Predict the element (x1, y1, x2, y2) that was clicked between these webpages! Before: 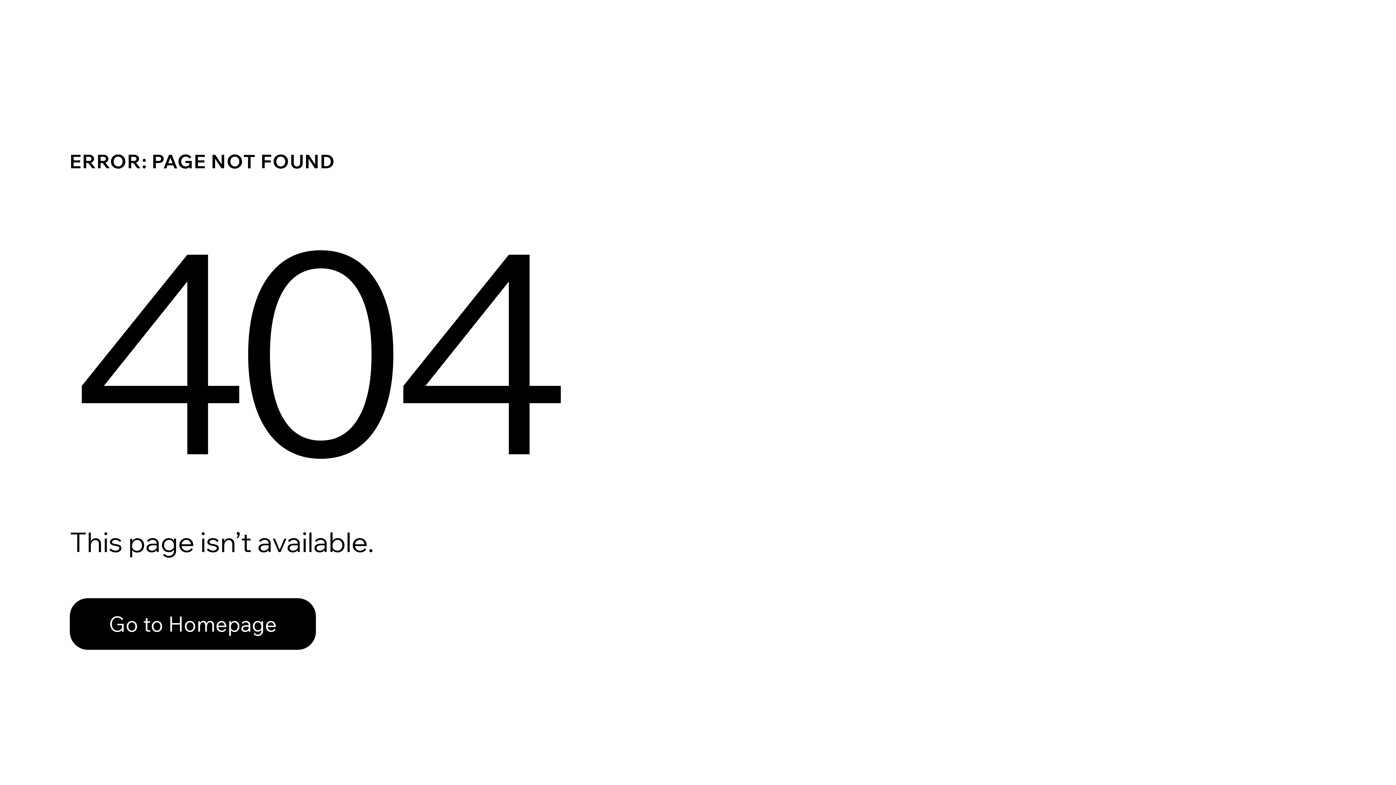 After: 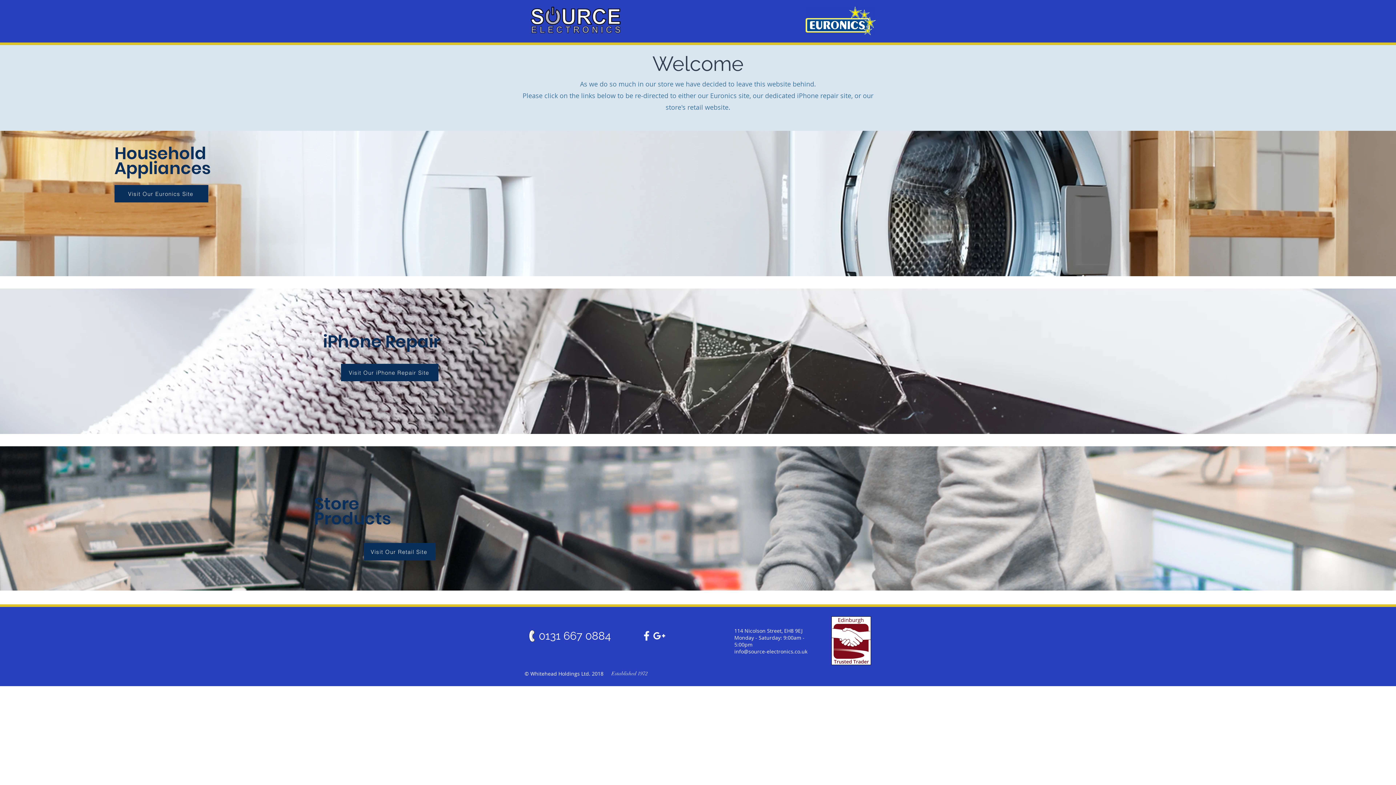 Action: label: Go to Homepage bbox: (69, 582, 768, 659)